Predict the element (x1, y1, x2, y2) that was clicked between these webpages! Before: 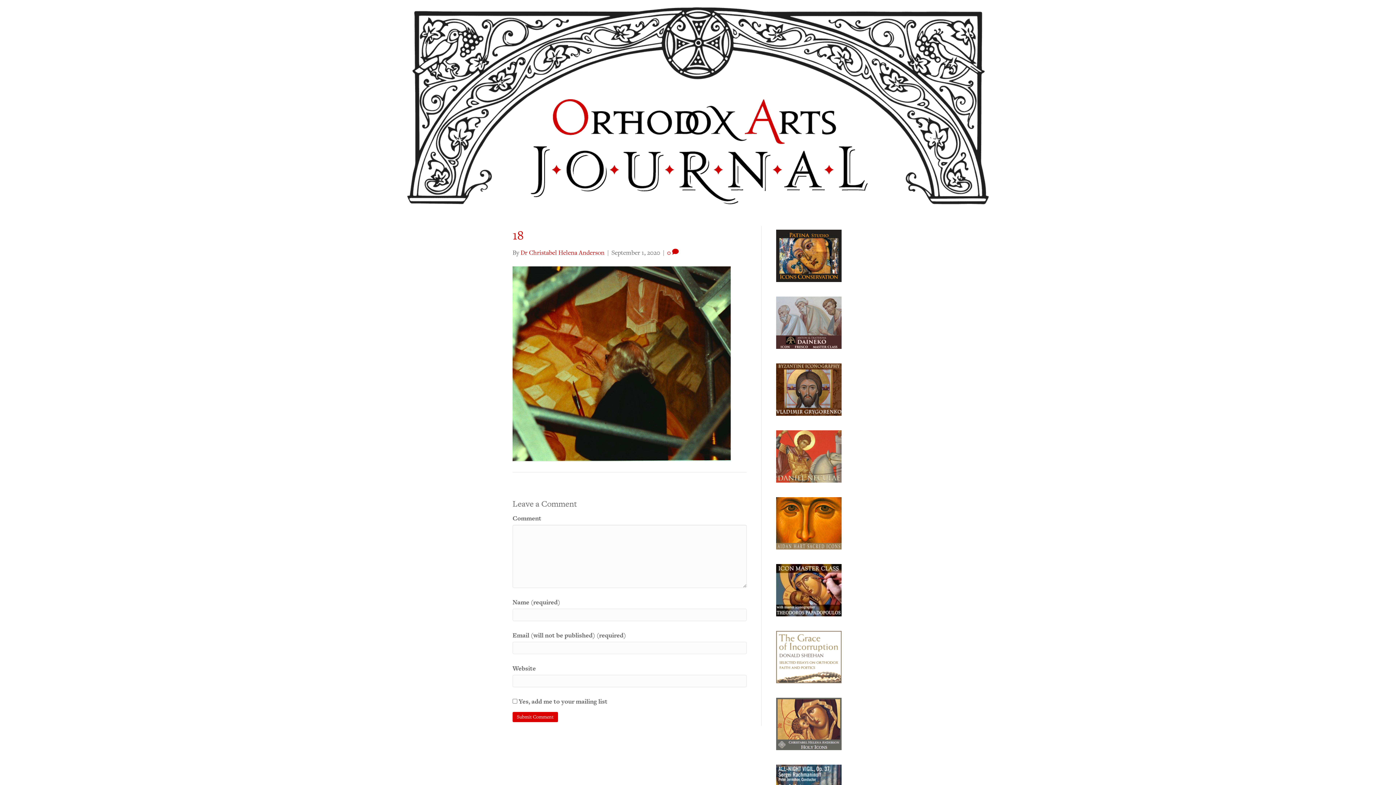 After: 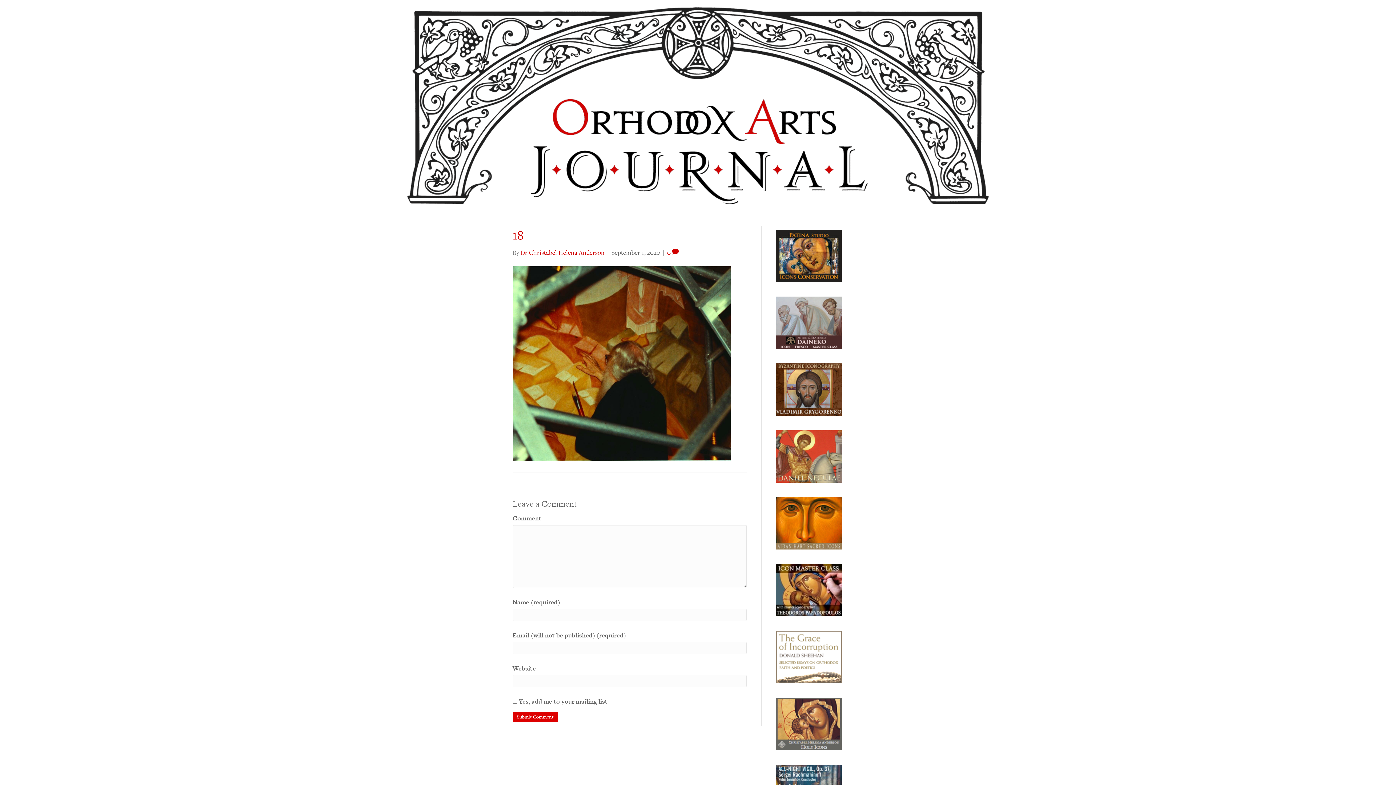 Action: label: daineko-ad bbox: (776, 317, 841, 326)